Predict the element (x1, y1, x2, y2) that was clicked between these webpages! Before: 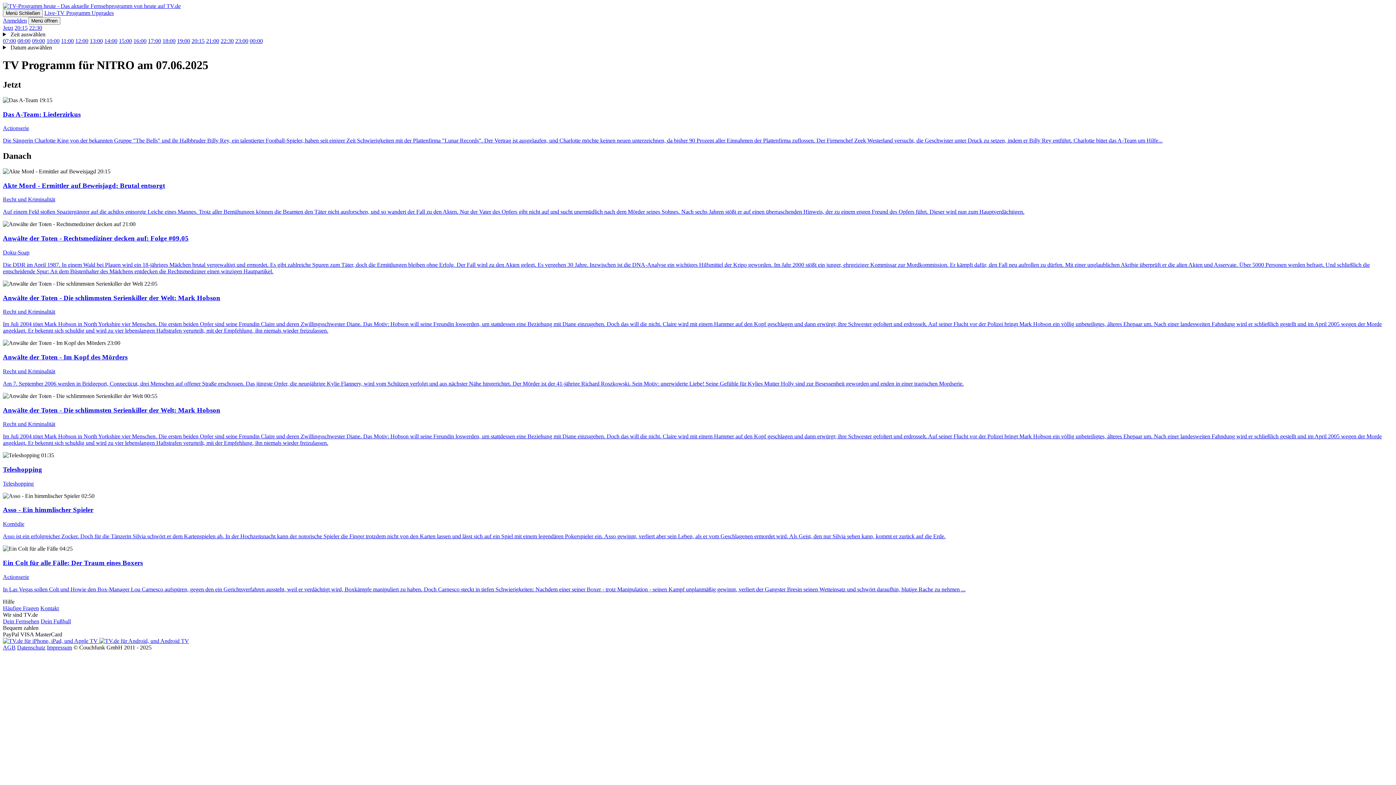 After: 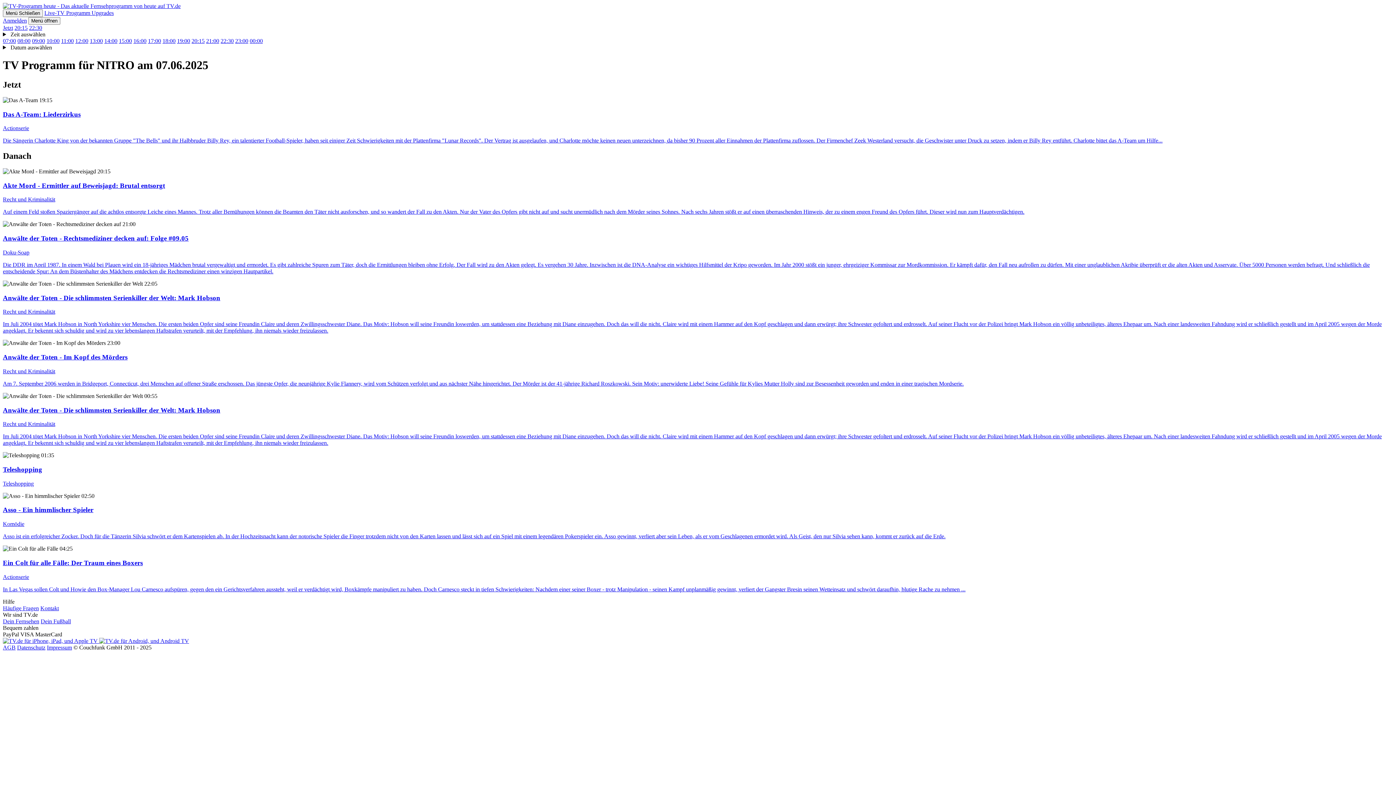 Action: bbox: (75, 37, 88, 44) label: 12:00